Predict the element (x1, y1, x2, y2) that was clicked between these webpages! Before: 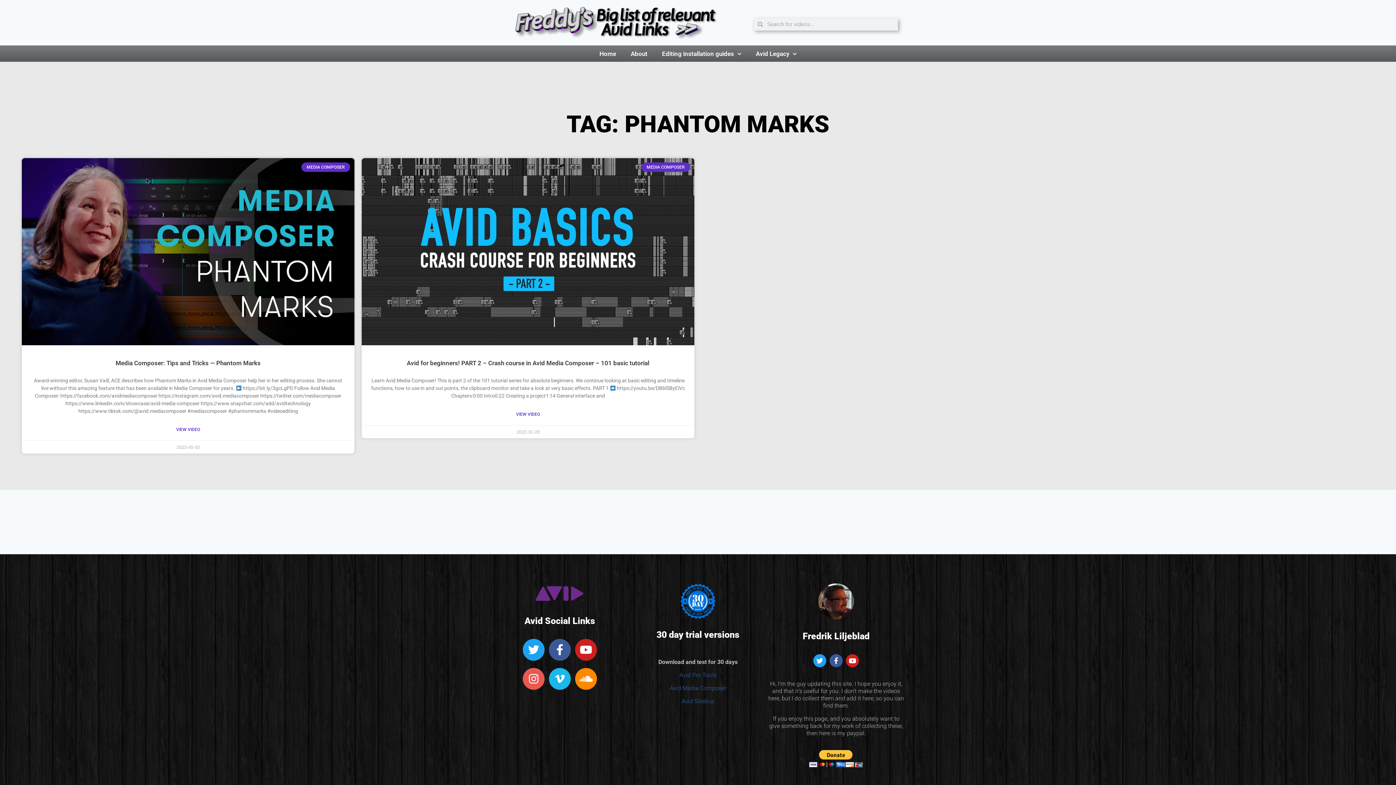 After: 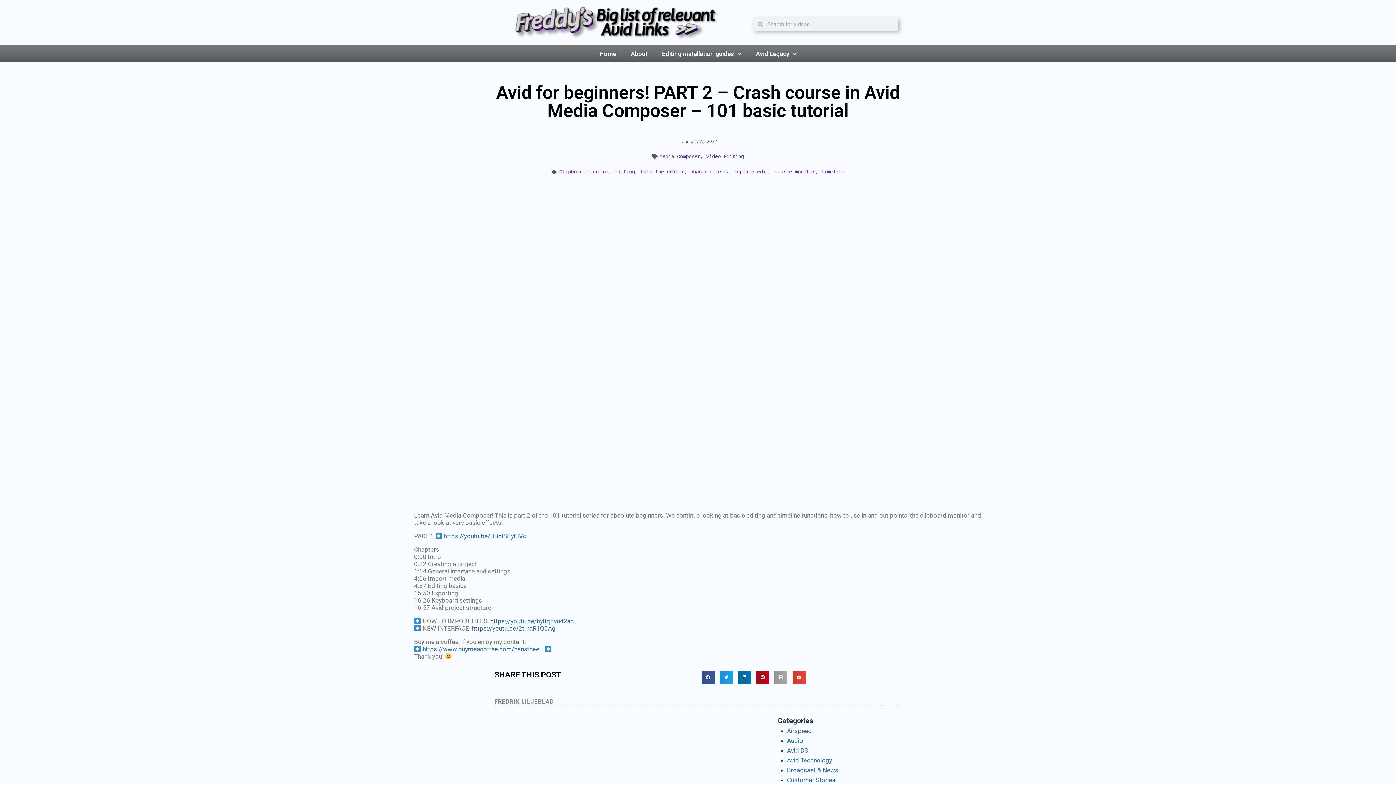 Action: bbox: (361, 158, 694, 345)